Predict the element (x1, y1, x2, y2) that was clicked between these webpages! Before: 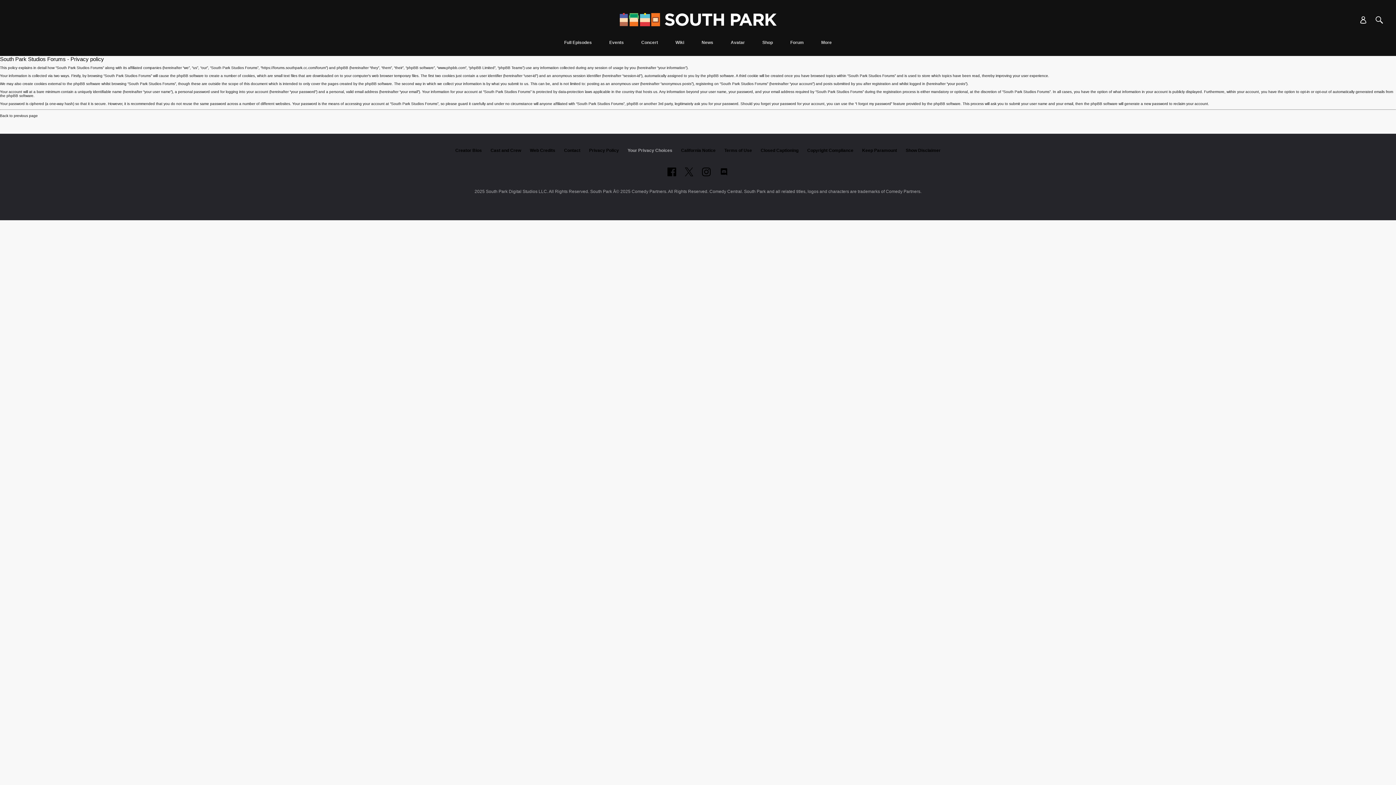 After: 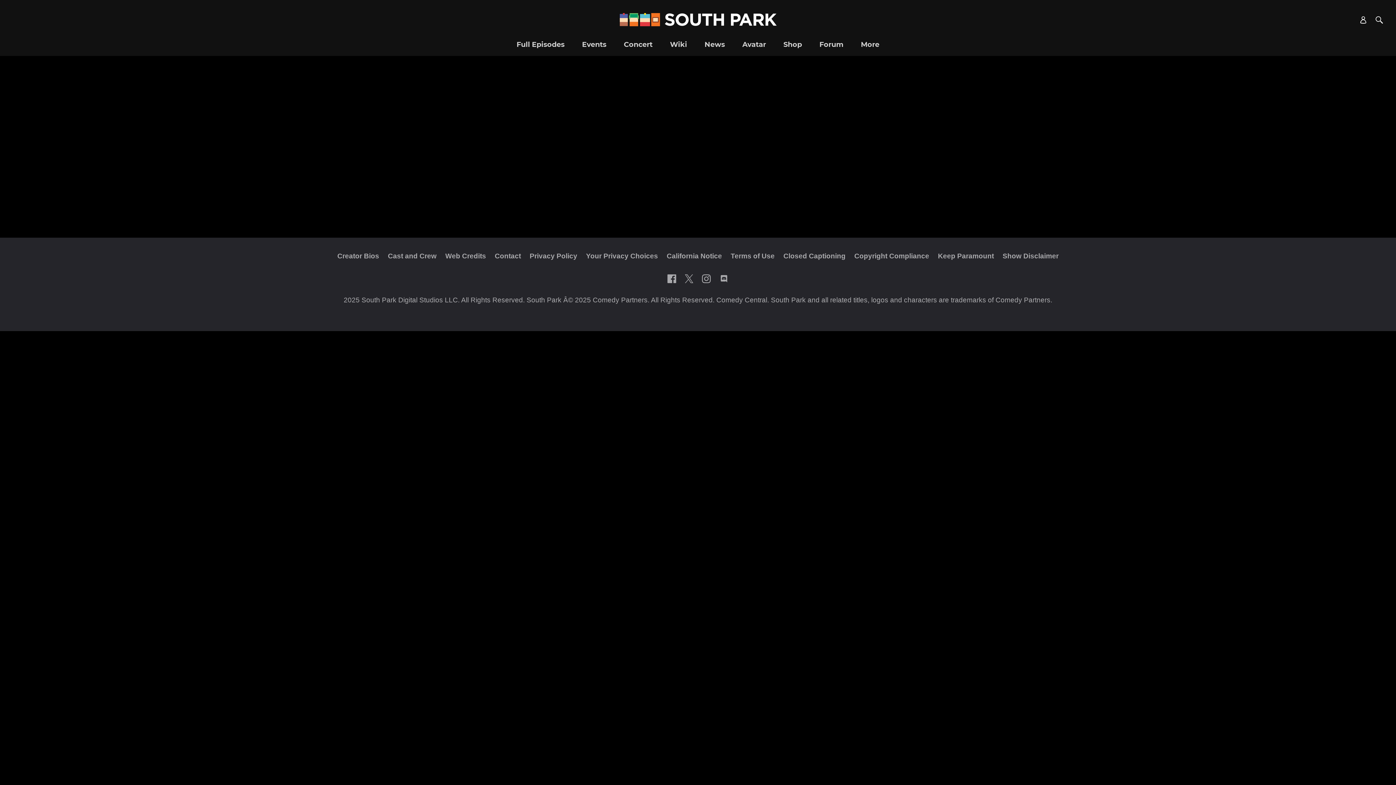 Action: bbox: (1360, 16, 1367, 23) label: Account